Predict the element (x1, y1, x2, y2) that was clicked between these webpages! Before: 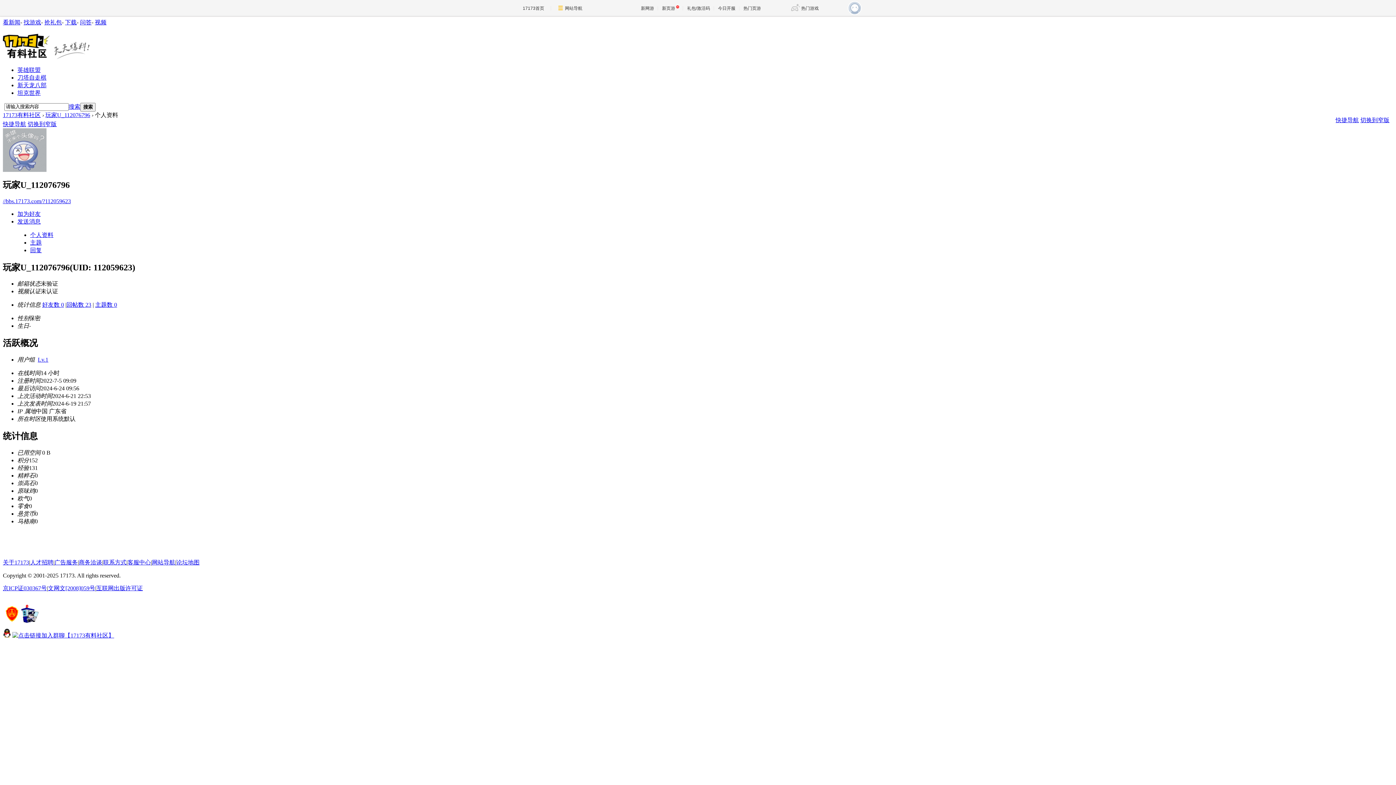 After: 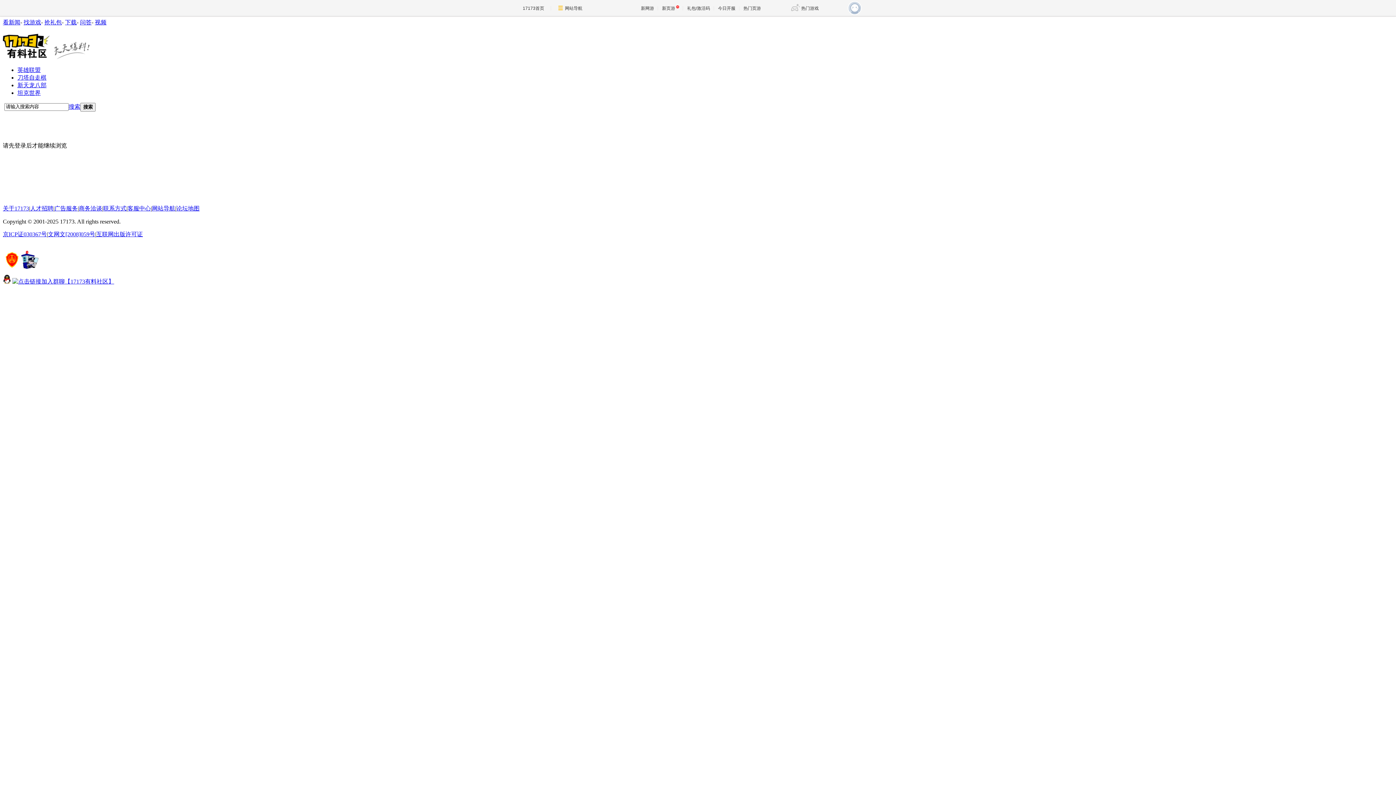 Action: label: 回复 bbox: (30, 247, 41, 253)